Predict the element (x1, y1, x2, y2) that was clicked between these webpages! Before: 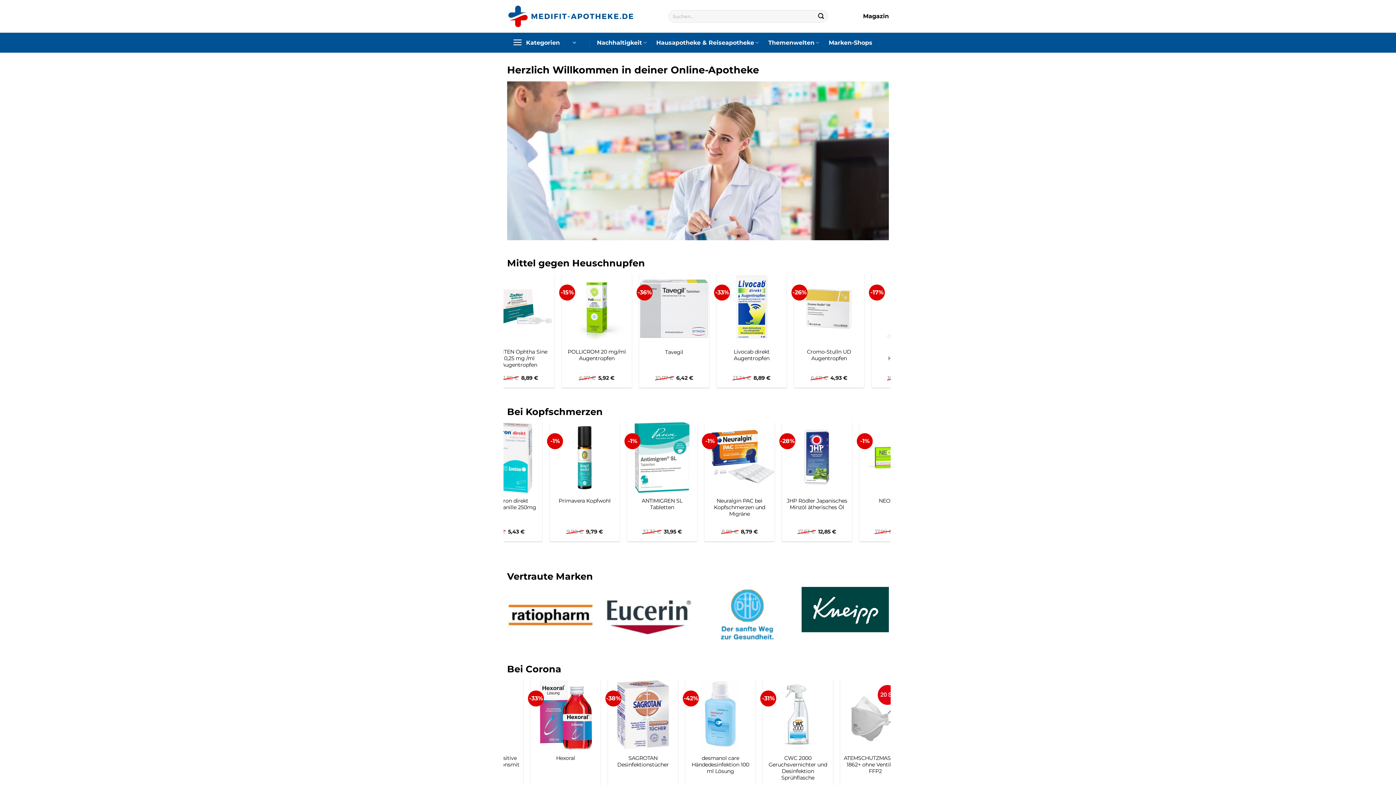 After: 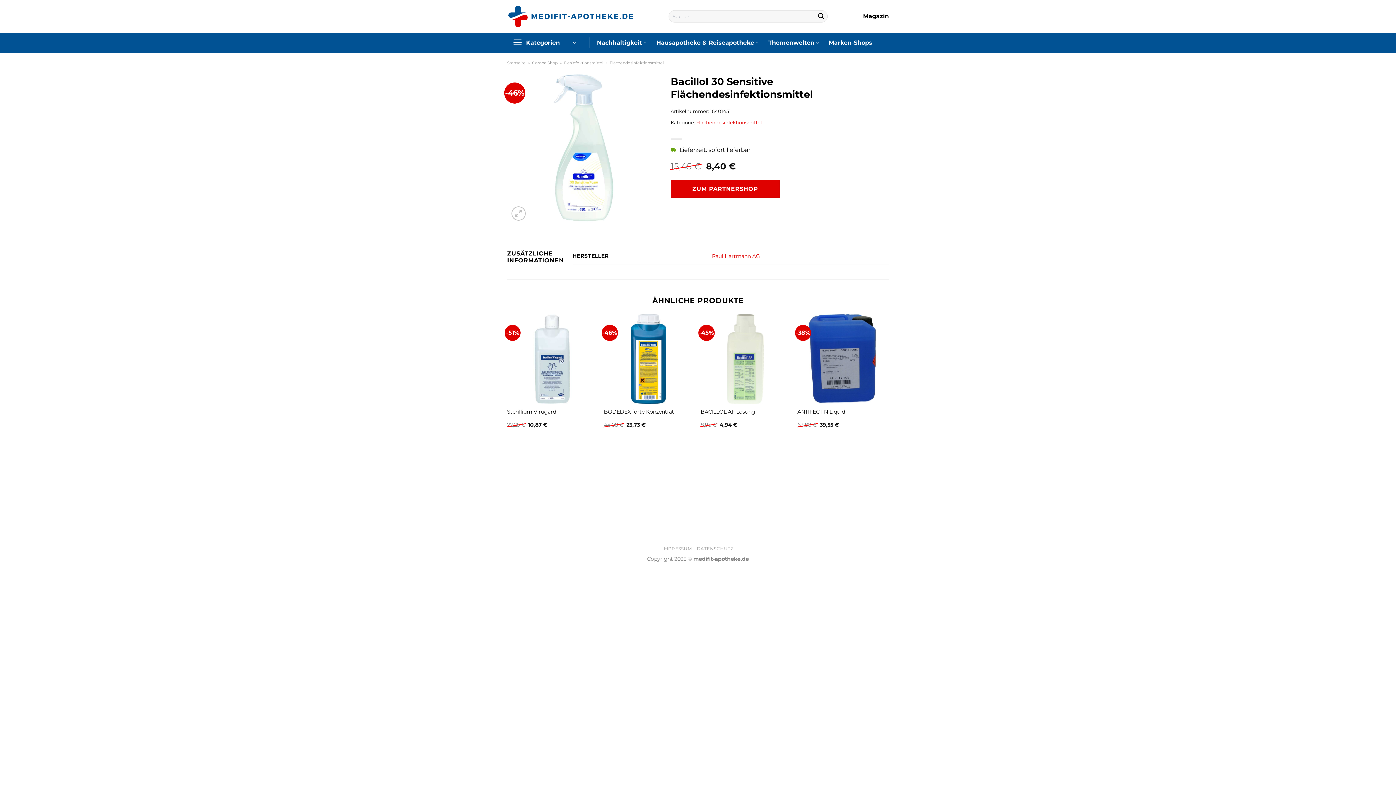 Action: label: Bacillol 30 Sensitive Flächendesinfektionsmittel bbox: (820, 755, 890, 768)